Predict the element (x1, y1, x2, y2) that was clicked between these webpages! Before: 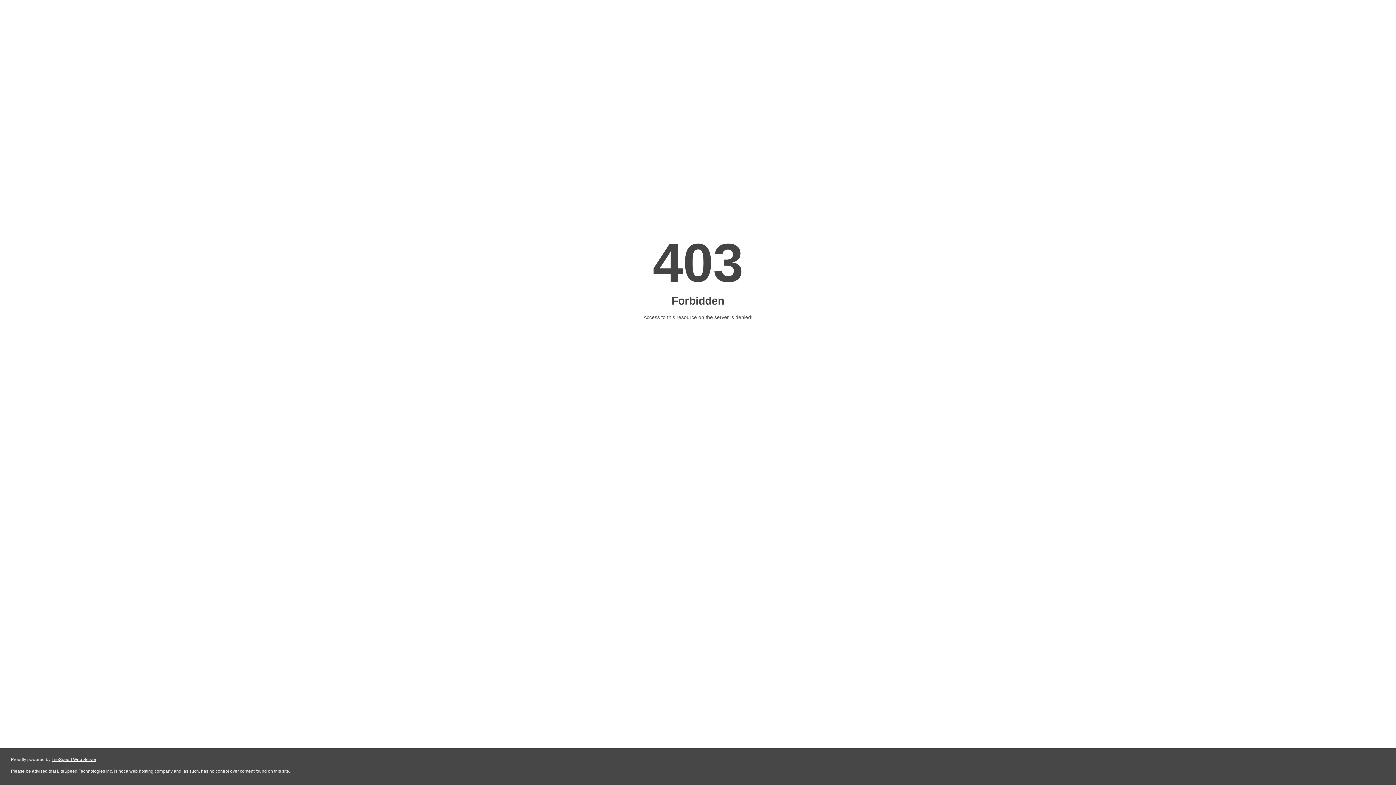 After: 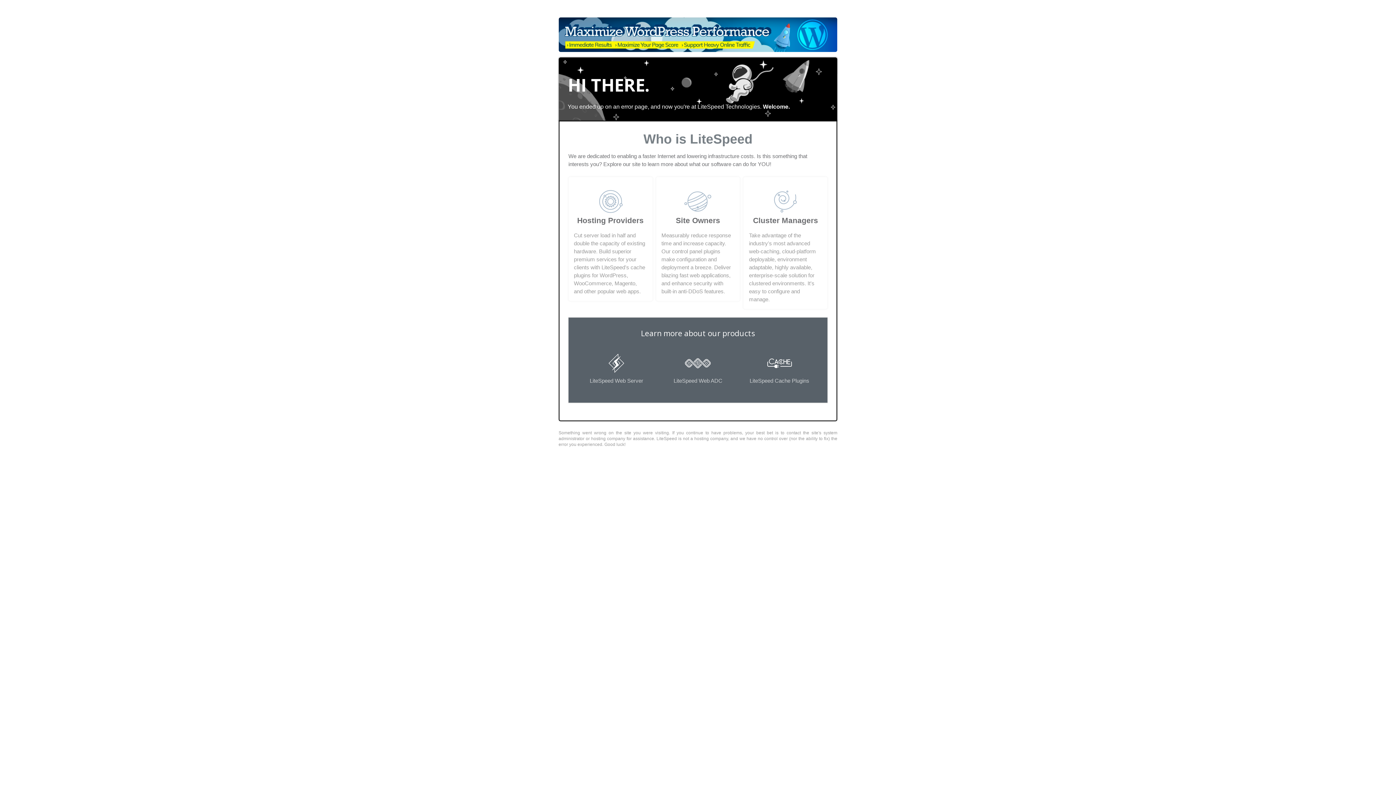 Action: label: LiteSpeed Web Server bbox: (51, 757, 96, 762)